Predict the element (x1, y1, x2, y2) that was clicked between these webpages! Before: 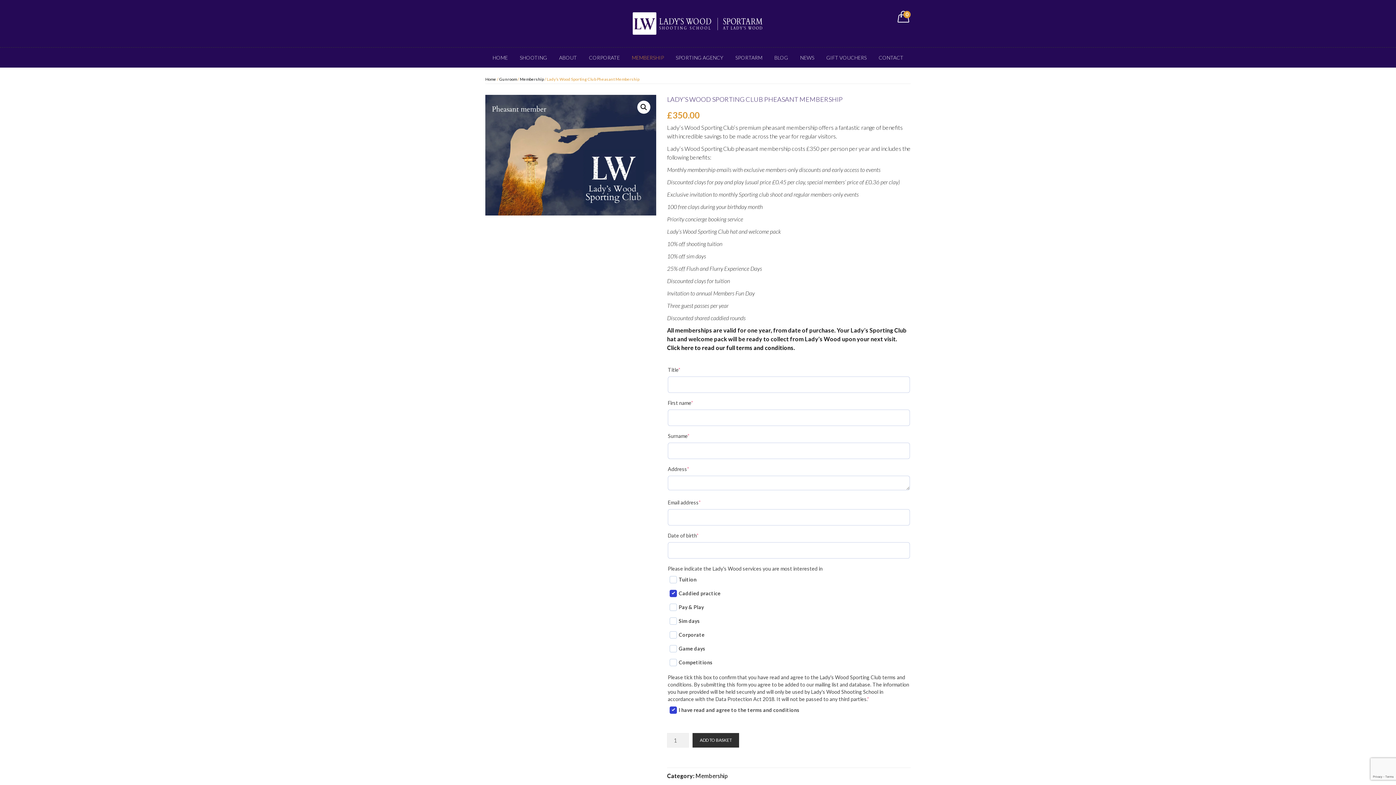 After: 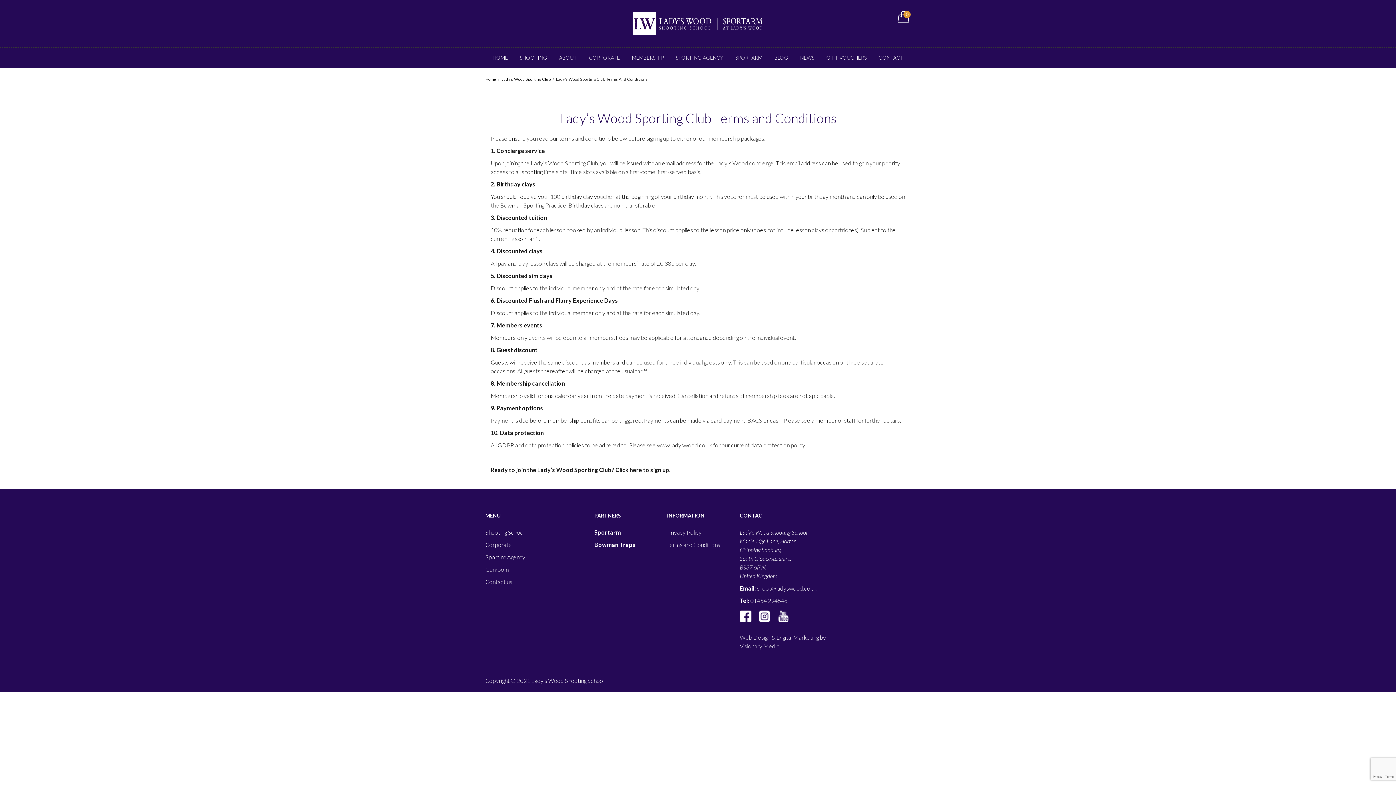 Action: label: Click here to read our full terms and conditions bbox: (667, 344, 793, 351)